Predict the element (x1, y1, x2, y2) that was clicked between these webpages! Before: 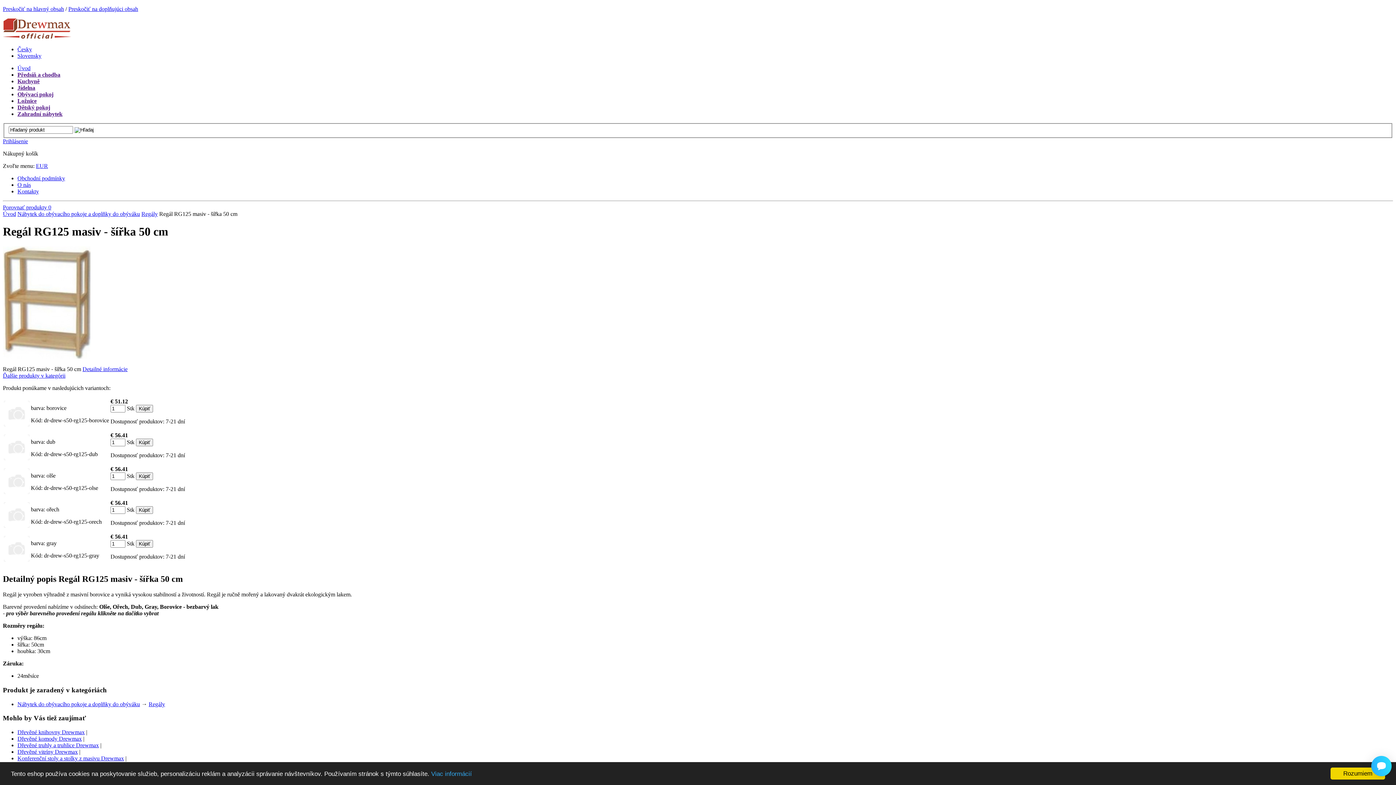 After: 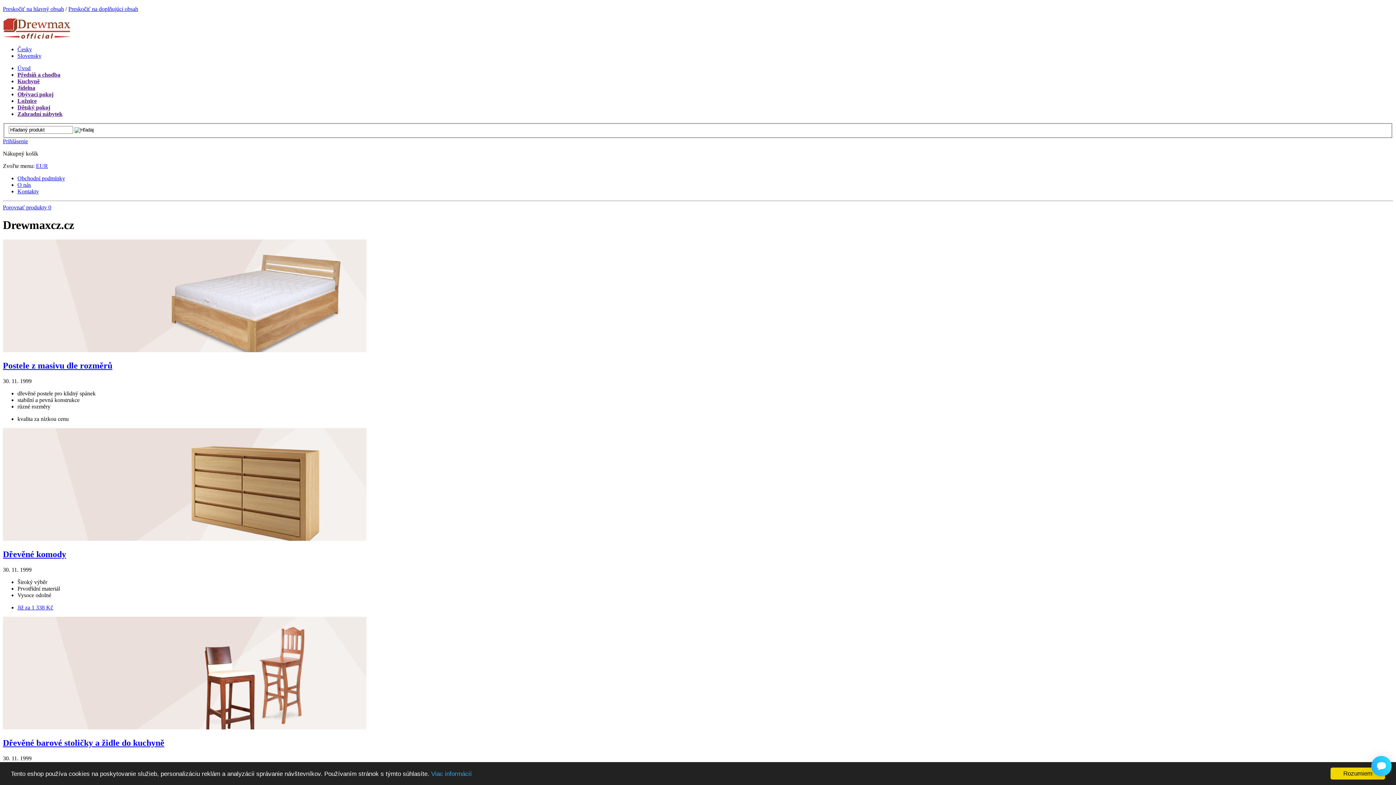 Action: label: Úvod bbox: (2, 210, 16, 216)